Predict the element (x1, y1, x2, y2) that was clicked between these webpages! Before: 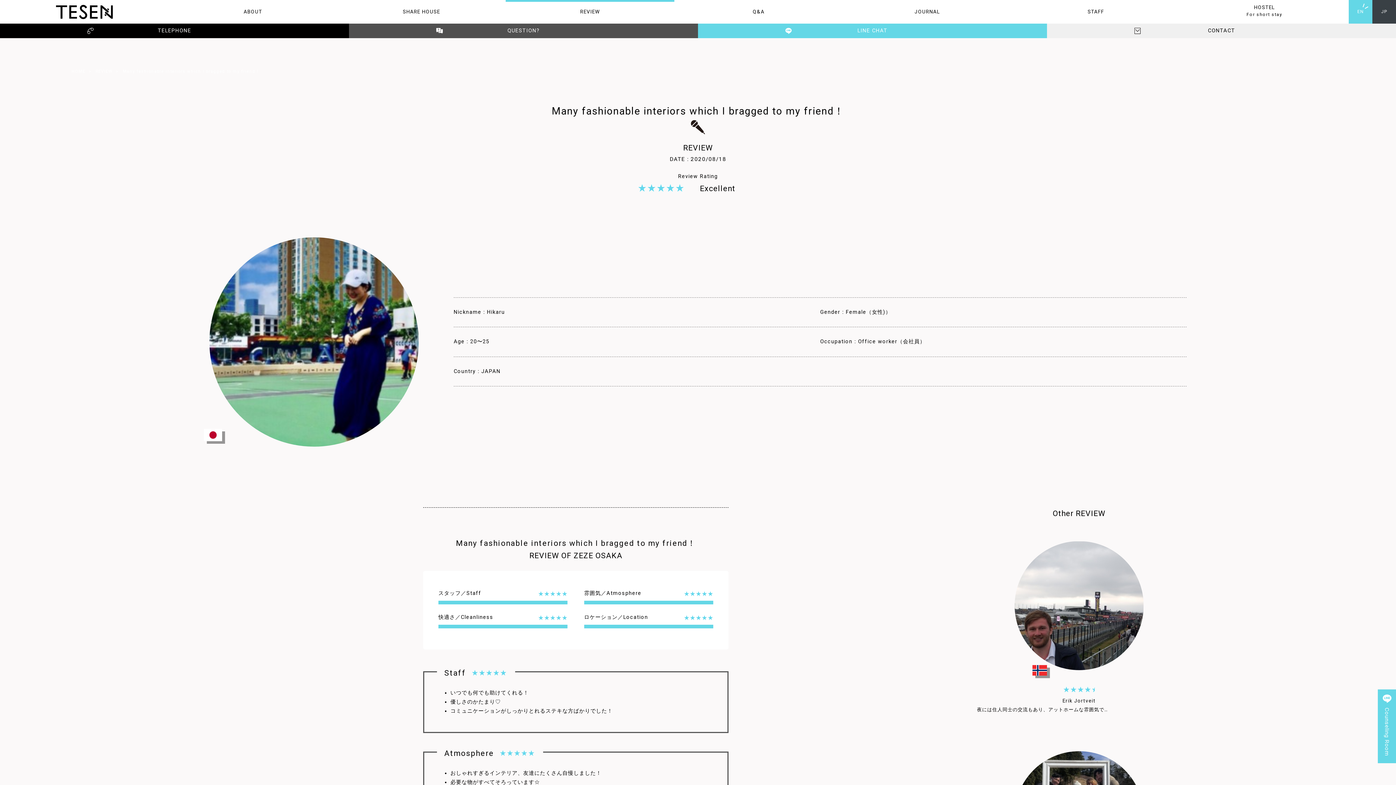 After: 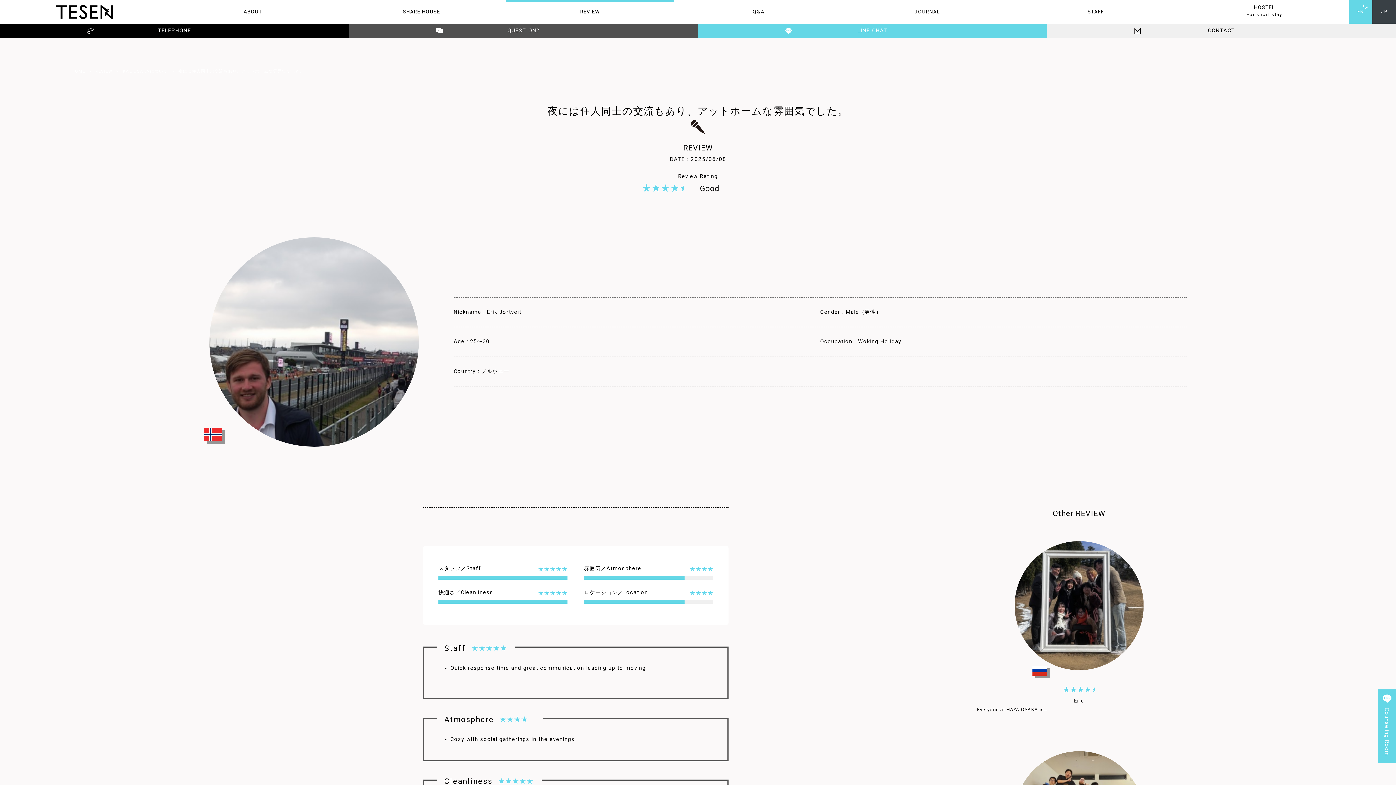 Action: label: READ
4.5
Erik Jortveit

夜には住人同士の交流もあり、アットホームな雰囲気で… bbox: (971, 530, 1186, 719)